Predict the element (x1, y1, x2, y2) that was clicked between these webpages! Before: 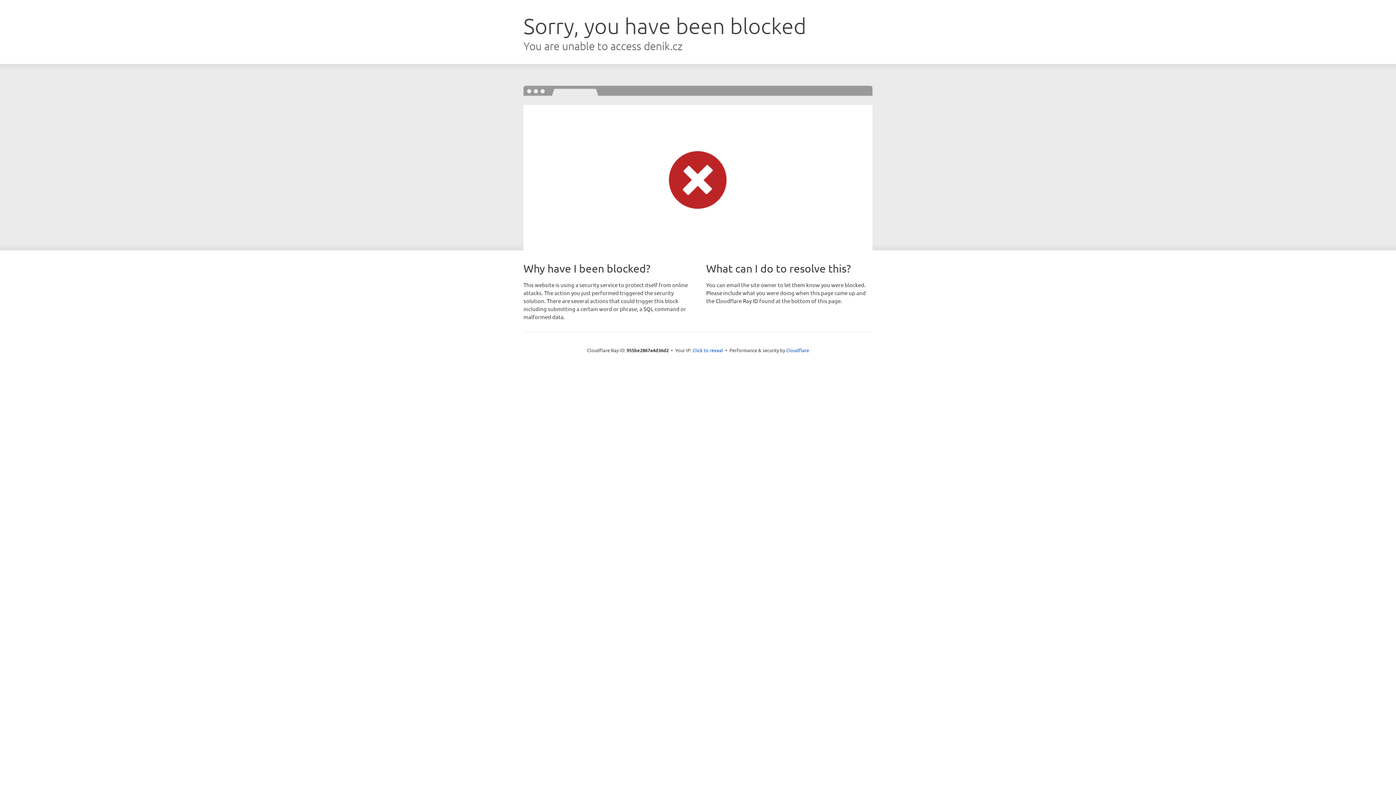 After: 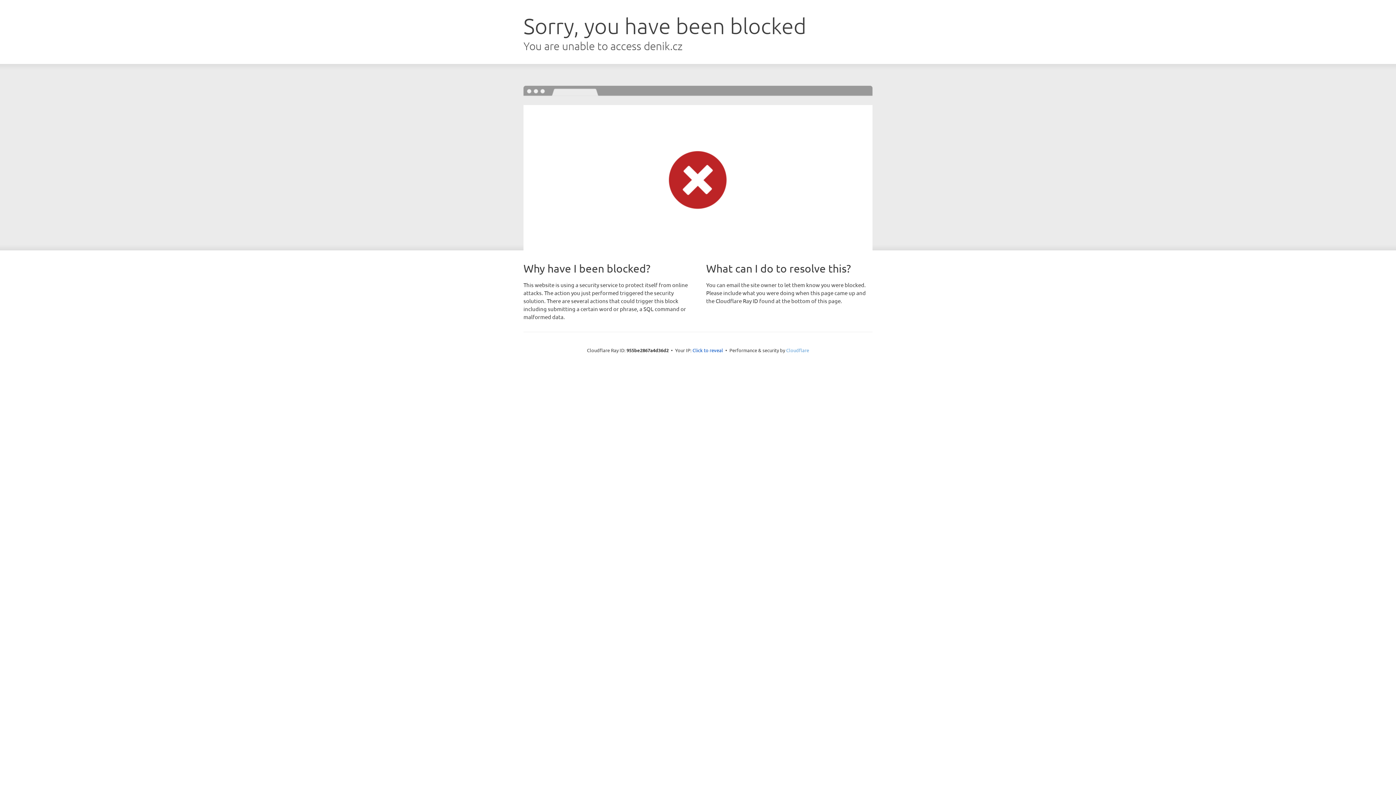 Action: bbox: (786, 347, 809, 353) label: Cloudflare